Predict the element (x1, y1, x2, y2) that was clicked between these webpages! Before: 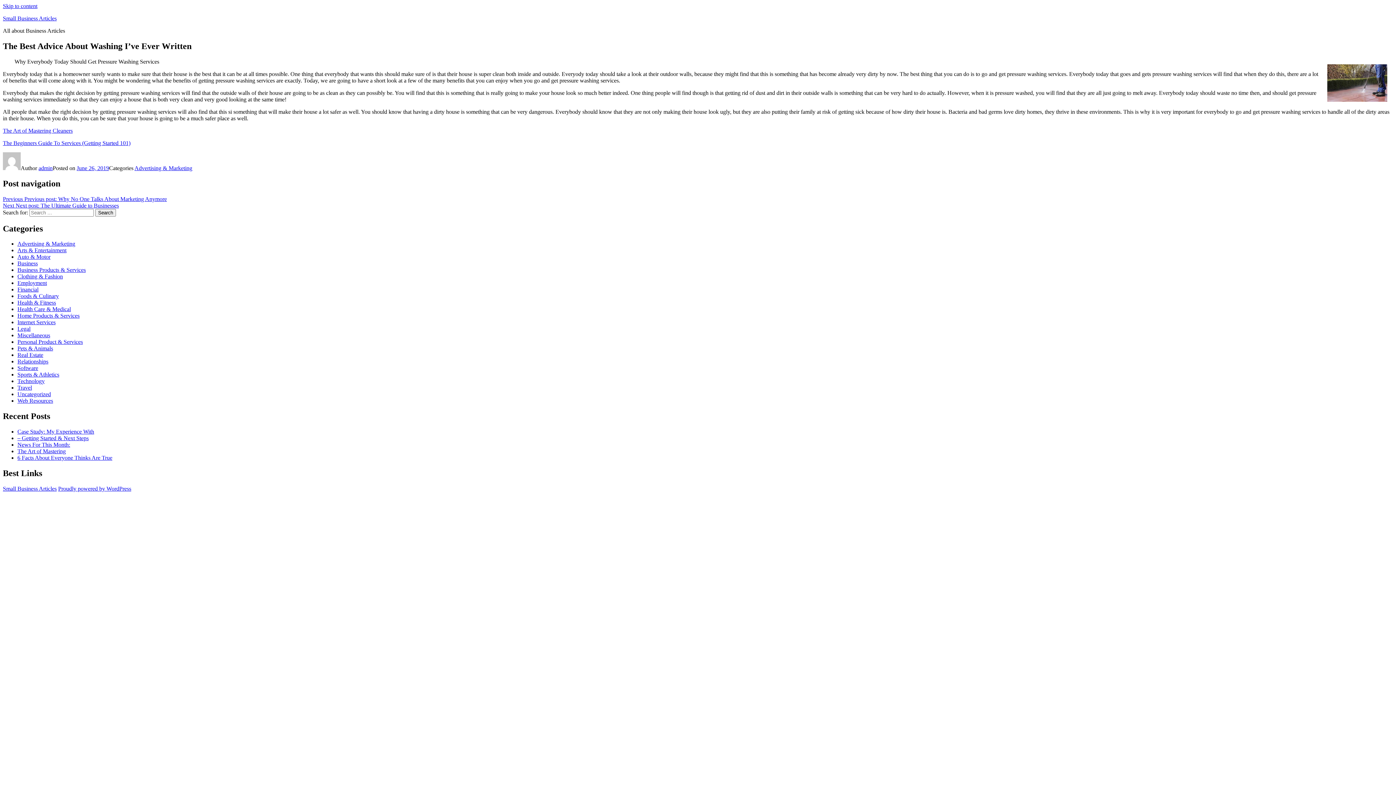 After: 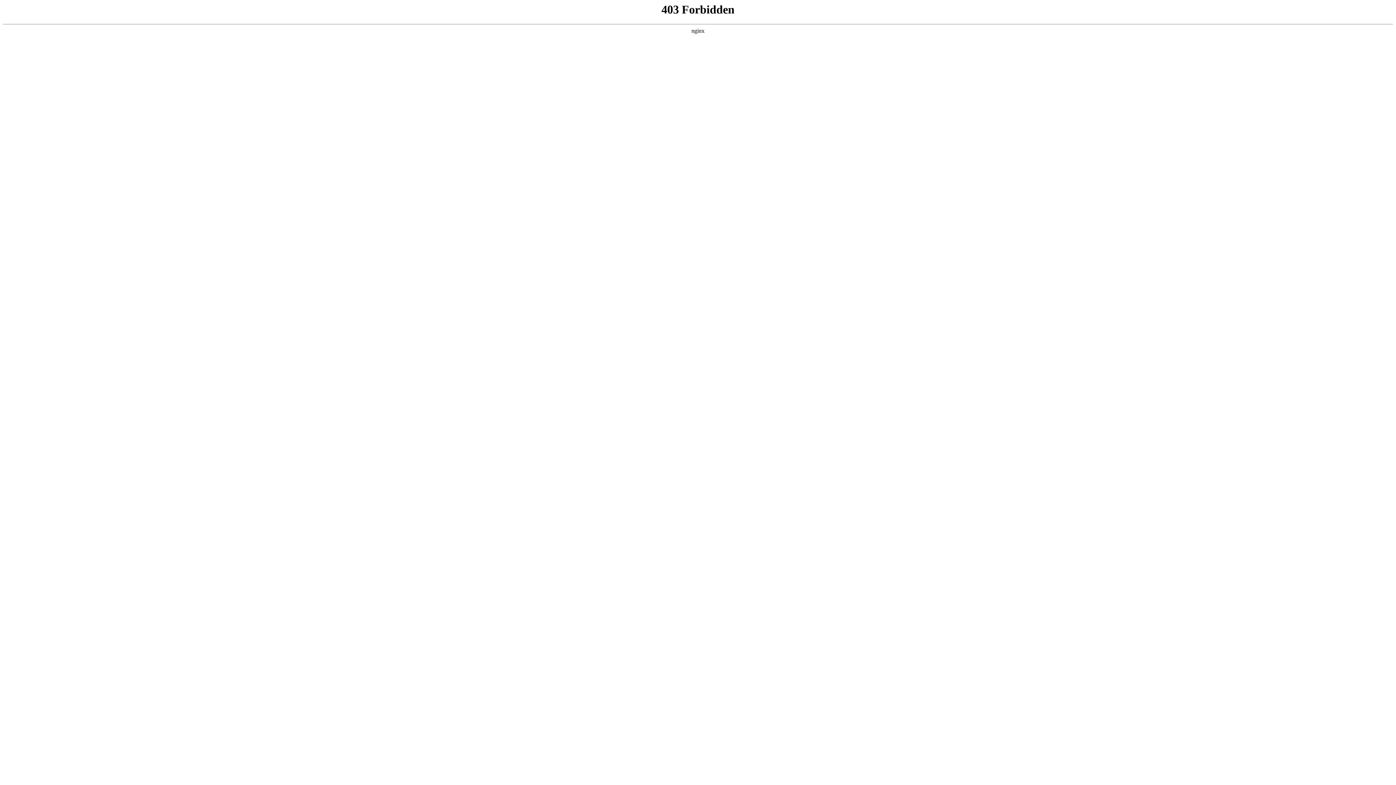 Action: bbox: (58, 485, 131, 492) label: Proudly powered by WordPress